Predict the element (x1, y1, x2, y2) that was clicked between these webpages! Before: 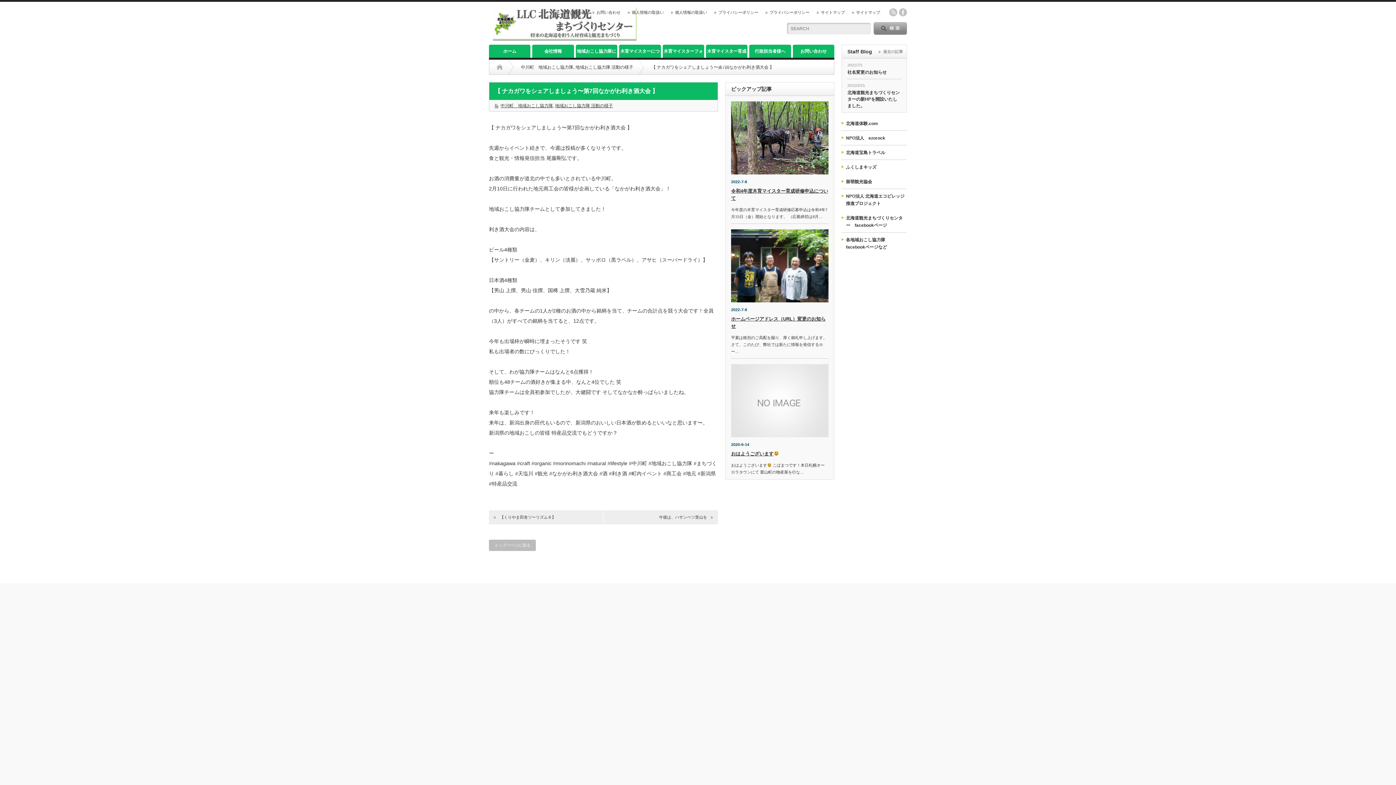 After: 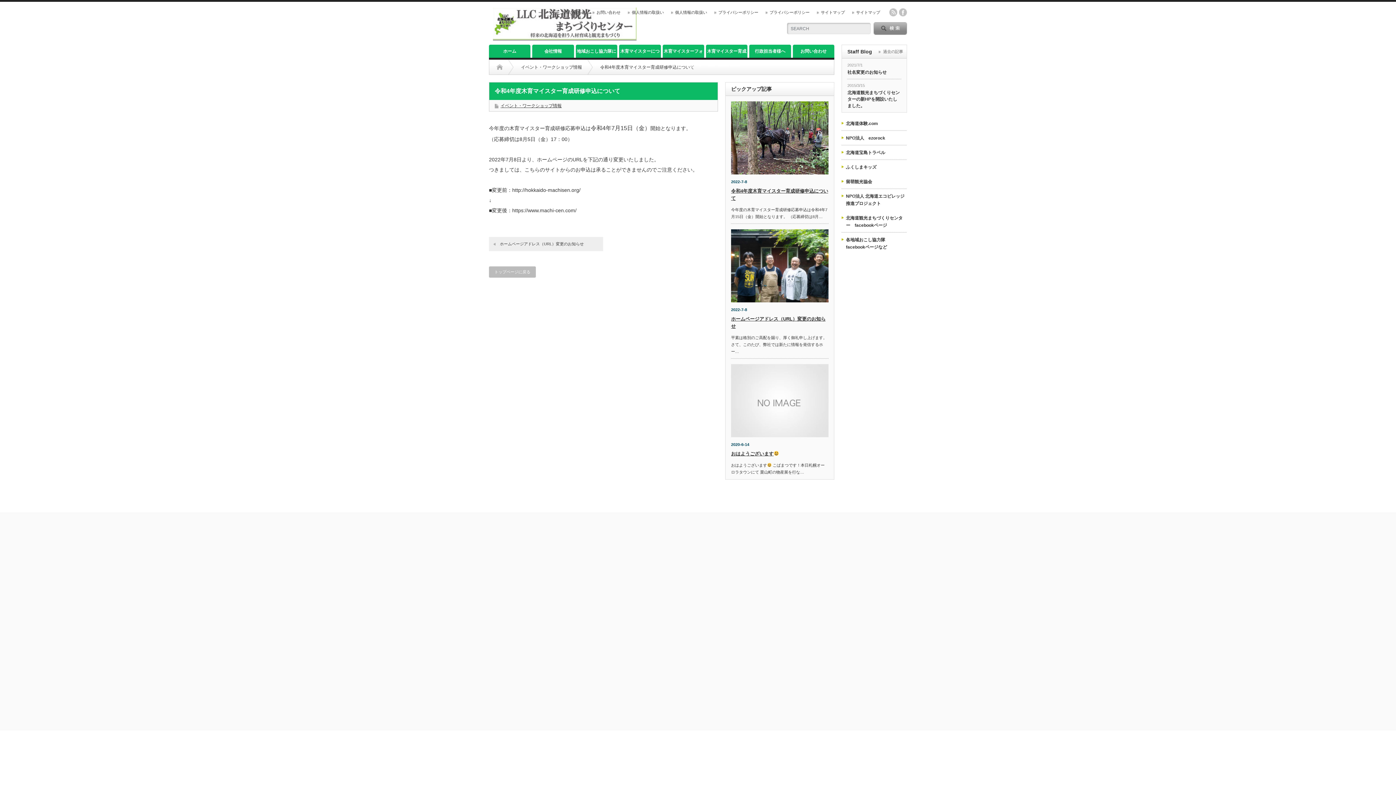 Action: bbox: (731, 101, 828, 174)